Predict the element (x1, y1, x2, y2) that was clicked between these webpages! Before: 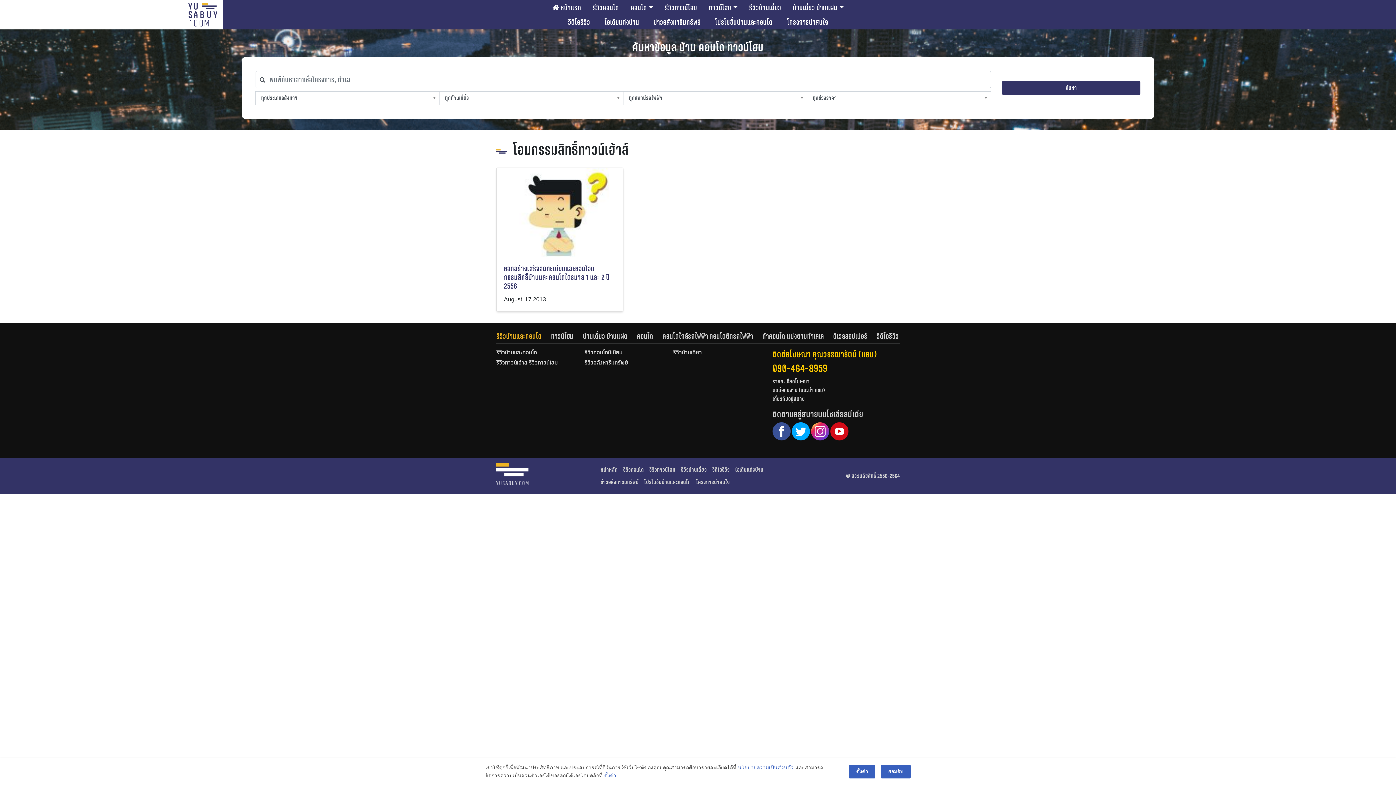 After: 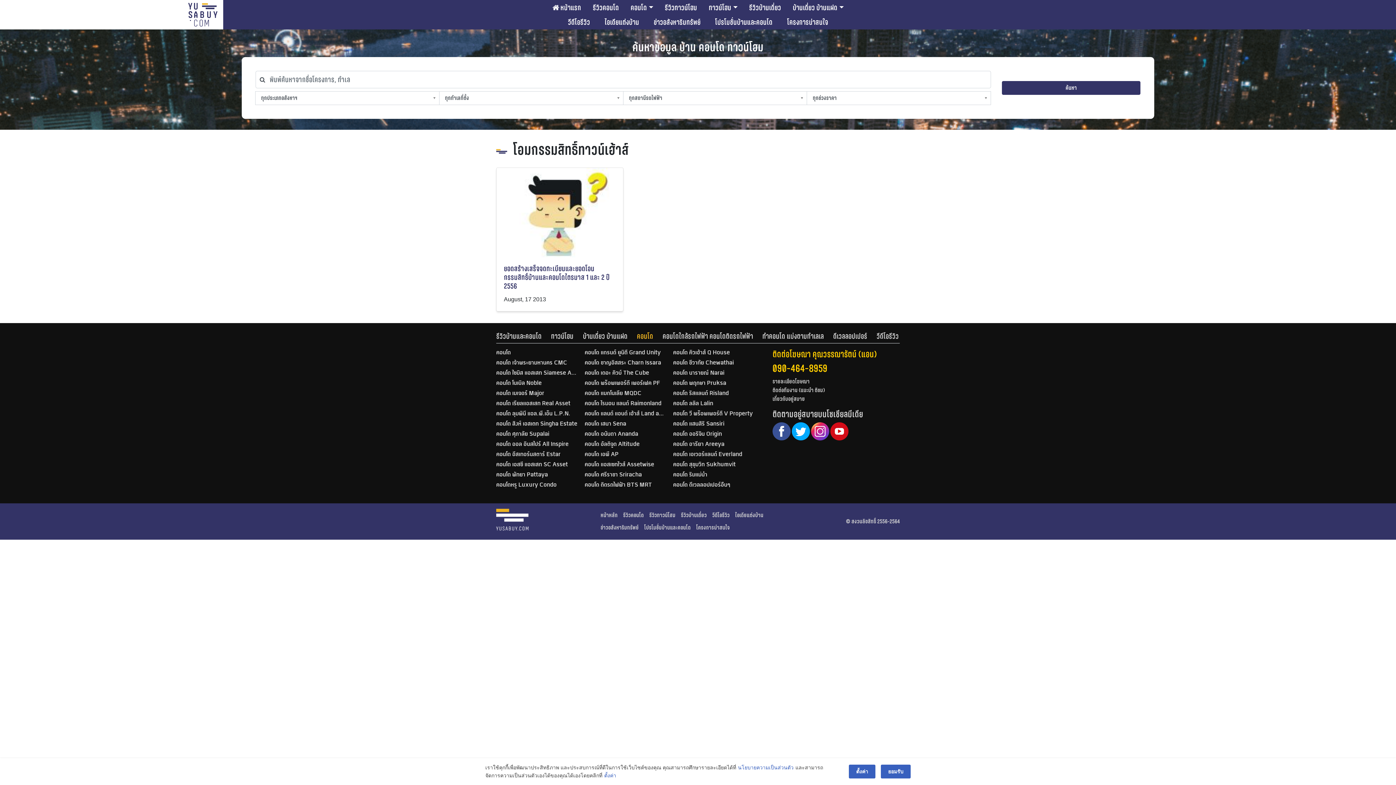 Action: bbox: (637, 328, 662, 343) label: คอนโด